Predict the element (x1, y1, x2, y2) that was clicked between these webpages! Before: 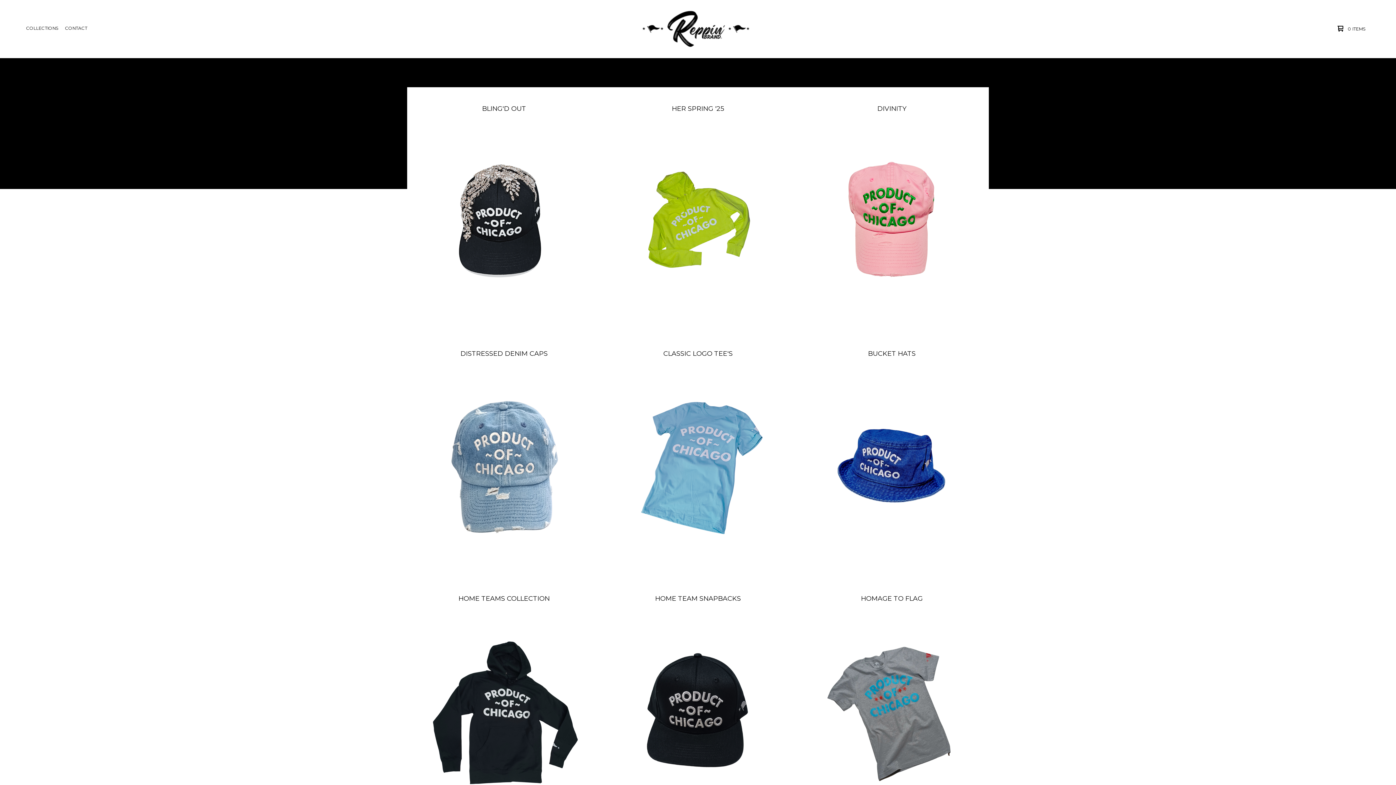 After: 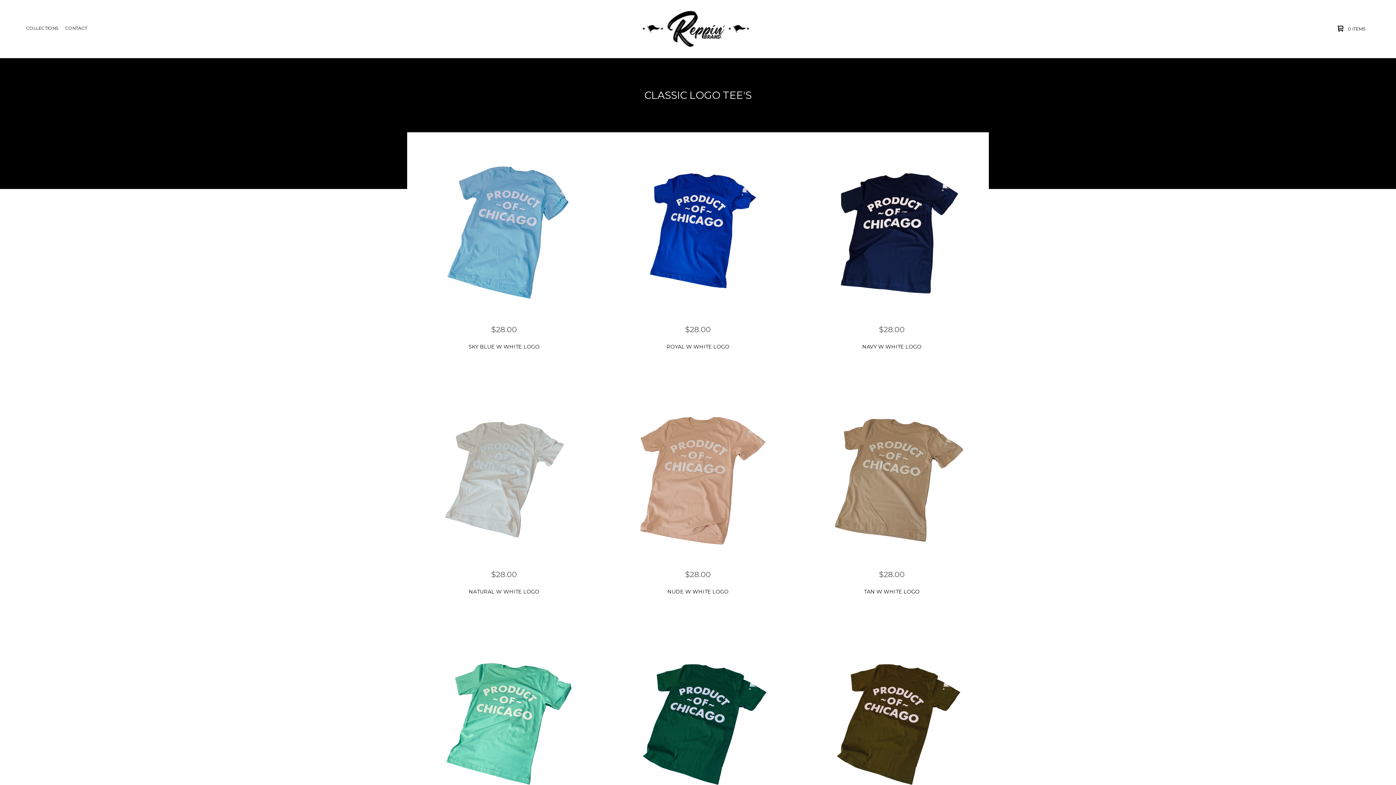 Action: bbox: (601, 332, 794, 577) label: CLASSIC LOGO TEE'S
SHOP NOW